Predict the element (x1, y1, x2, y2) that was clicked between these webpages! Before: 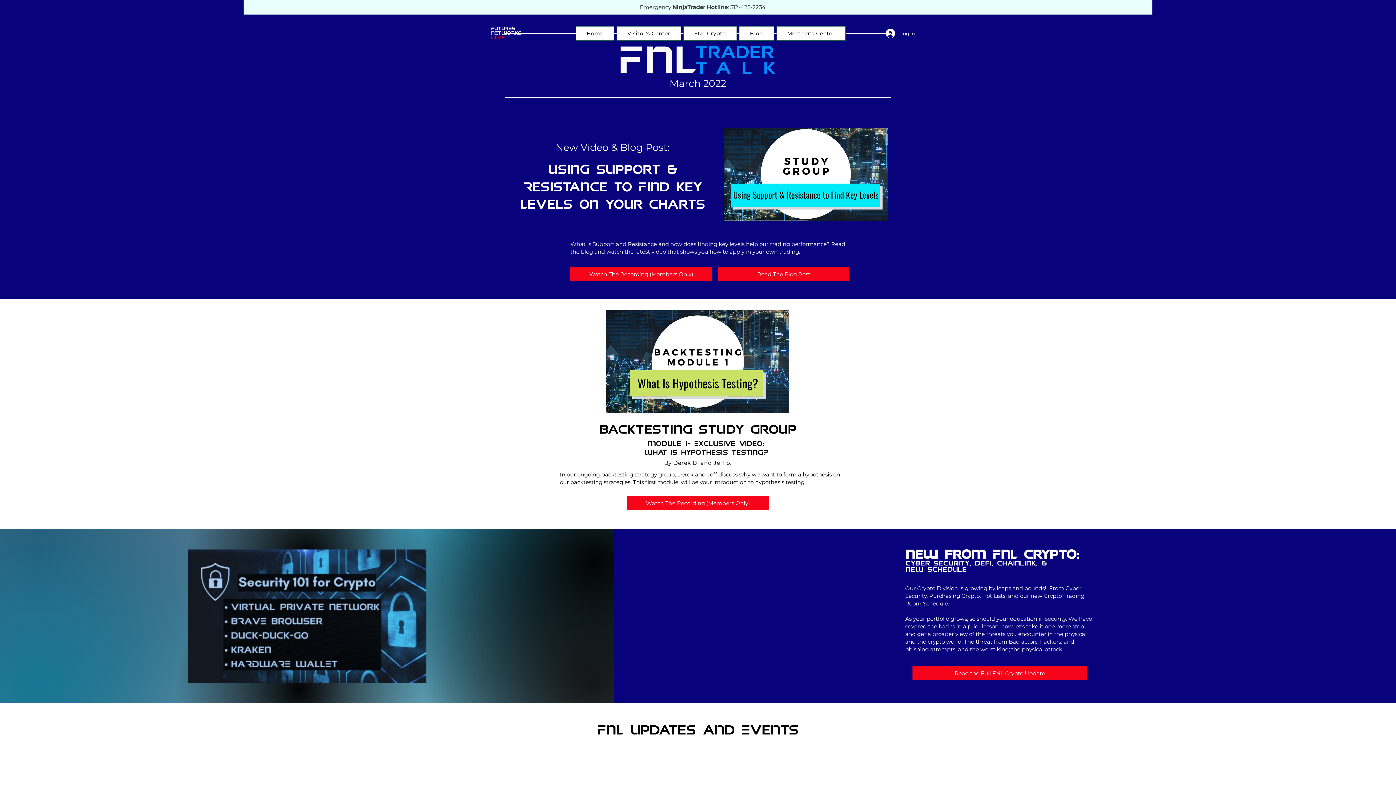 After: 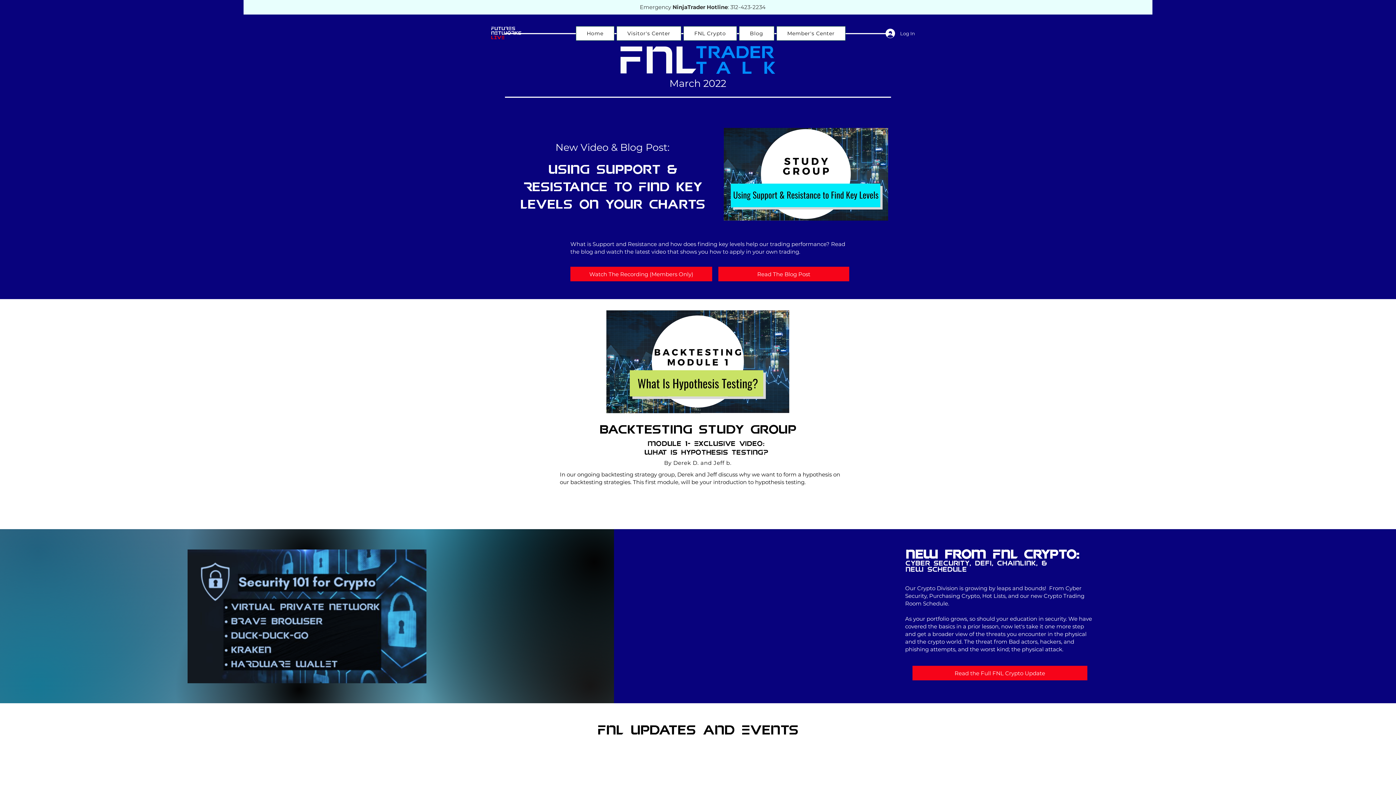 Action: label: Watch The Recording (Members Only) bbox: (627, 496, 769, 510)